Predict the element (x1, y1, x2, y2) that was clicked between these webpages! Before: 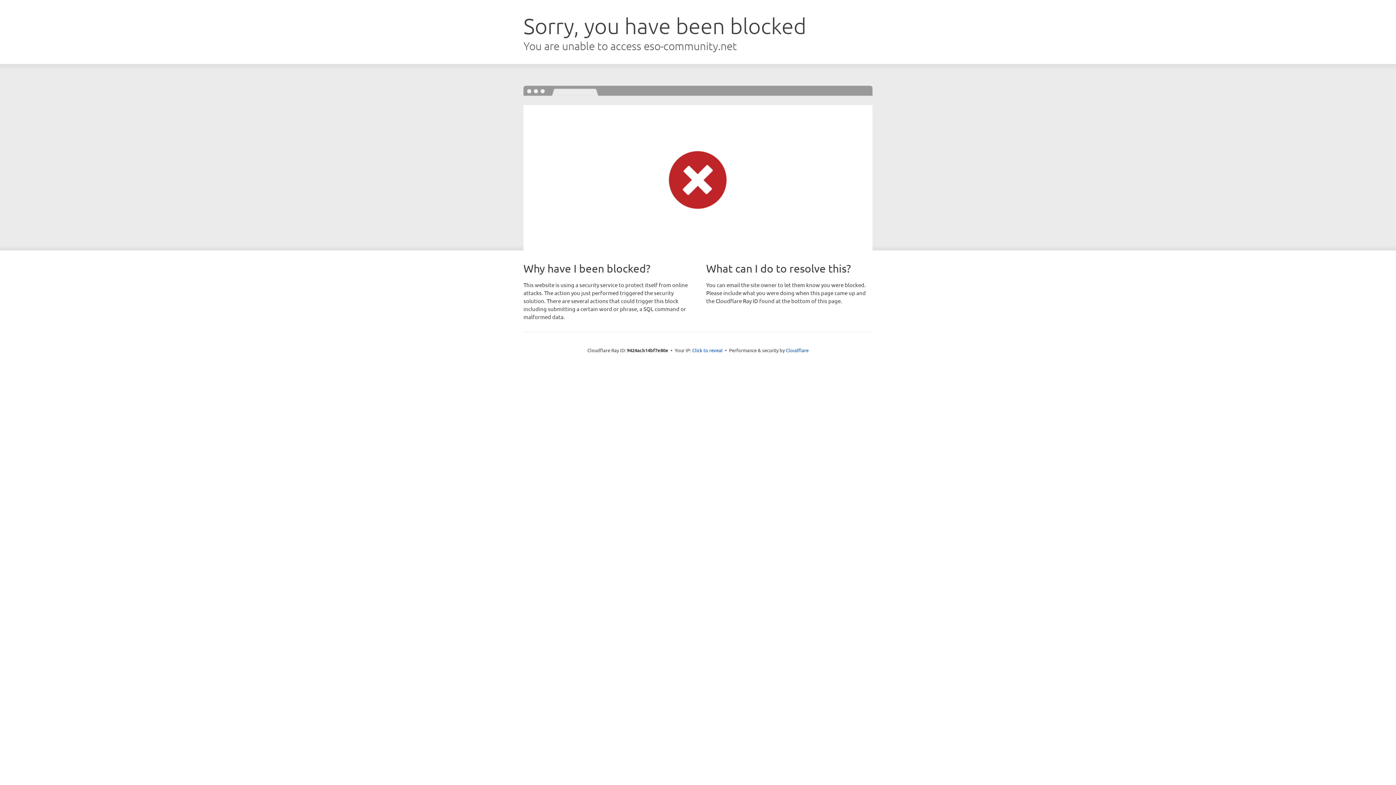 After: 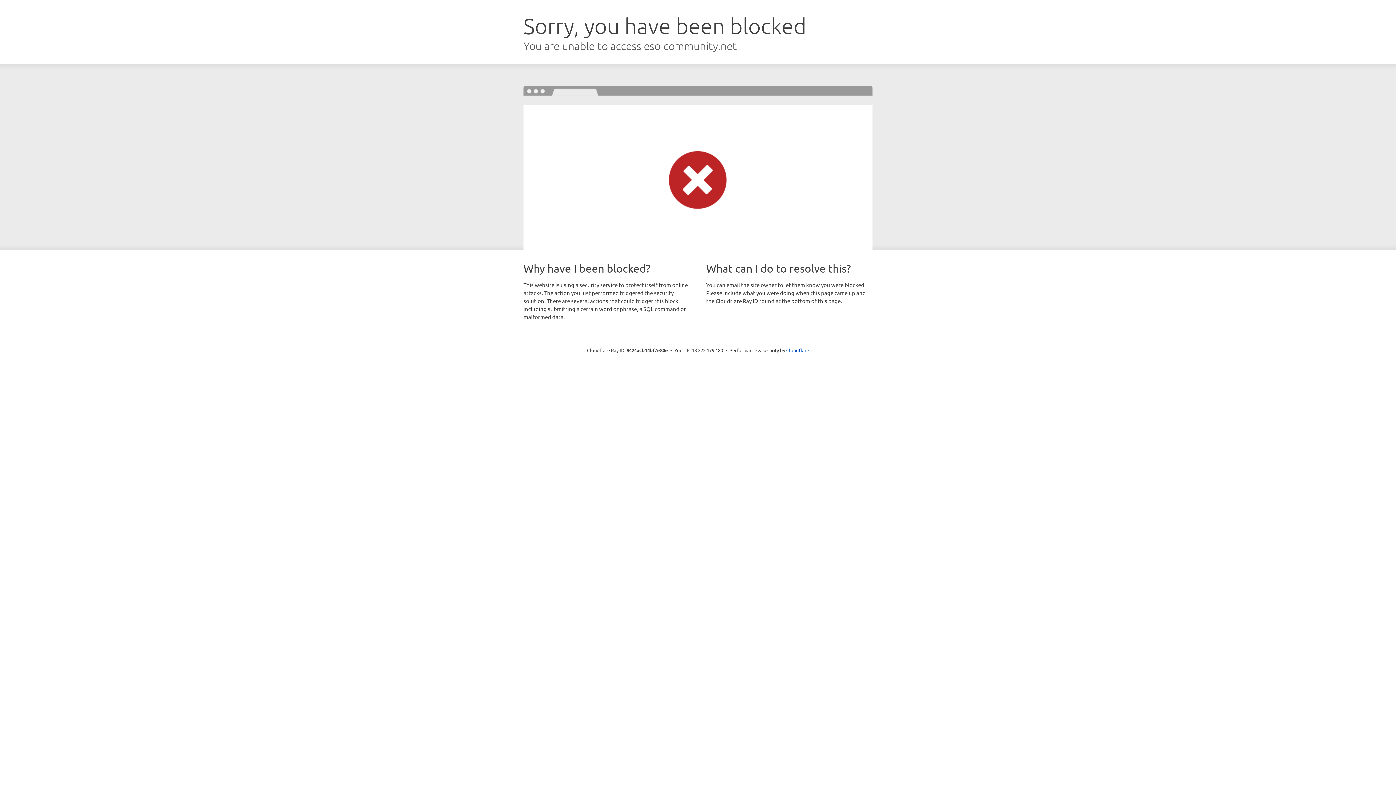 Action: label: Click to reveal bbox: (692, 346, 722, 353)